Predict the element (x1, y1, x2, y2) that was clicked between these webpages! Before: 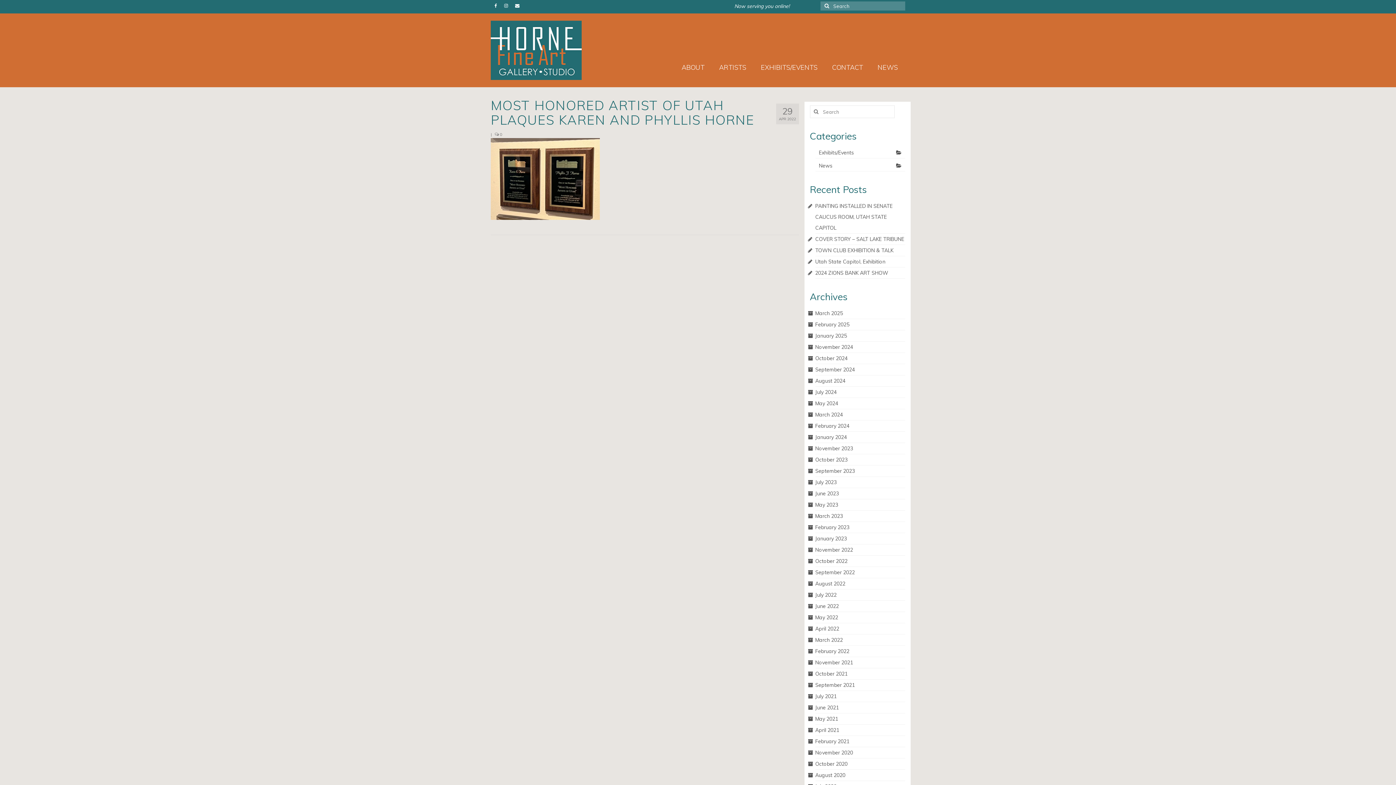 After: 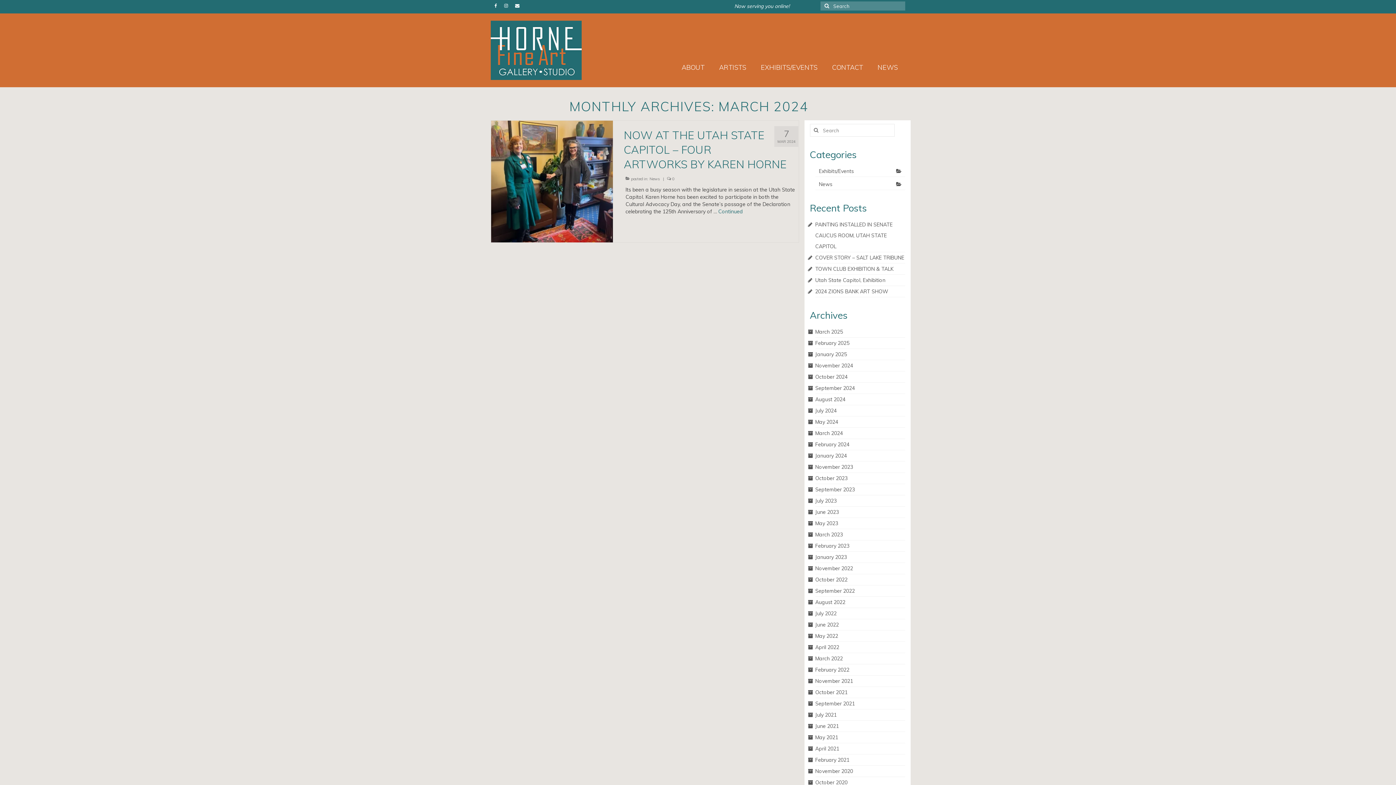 Action: label: March 2024 bbox: (815, 411, 843, 418)